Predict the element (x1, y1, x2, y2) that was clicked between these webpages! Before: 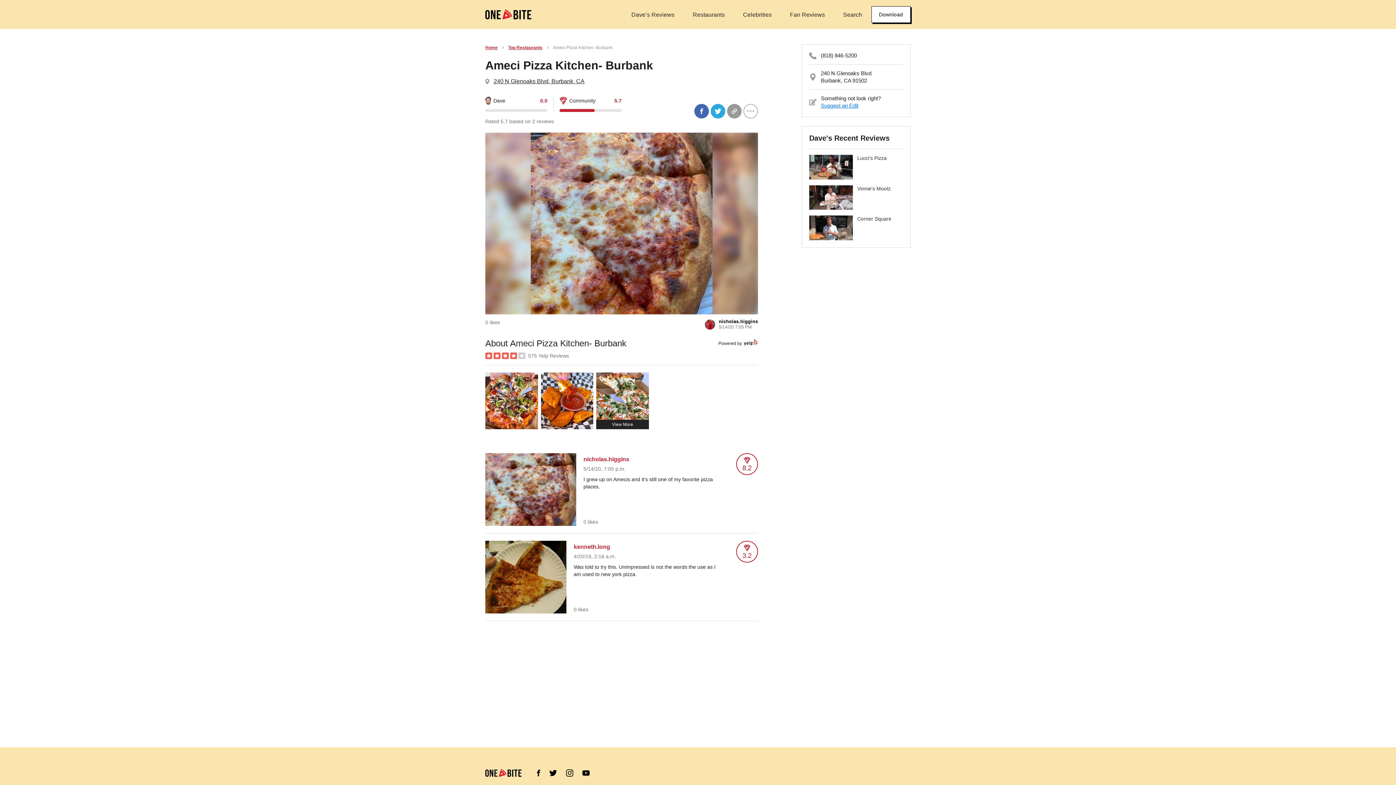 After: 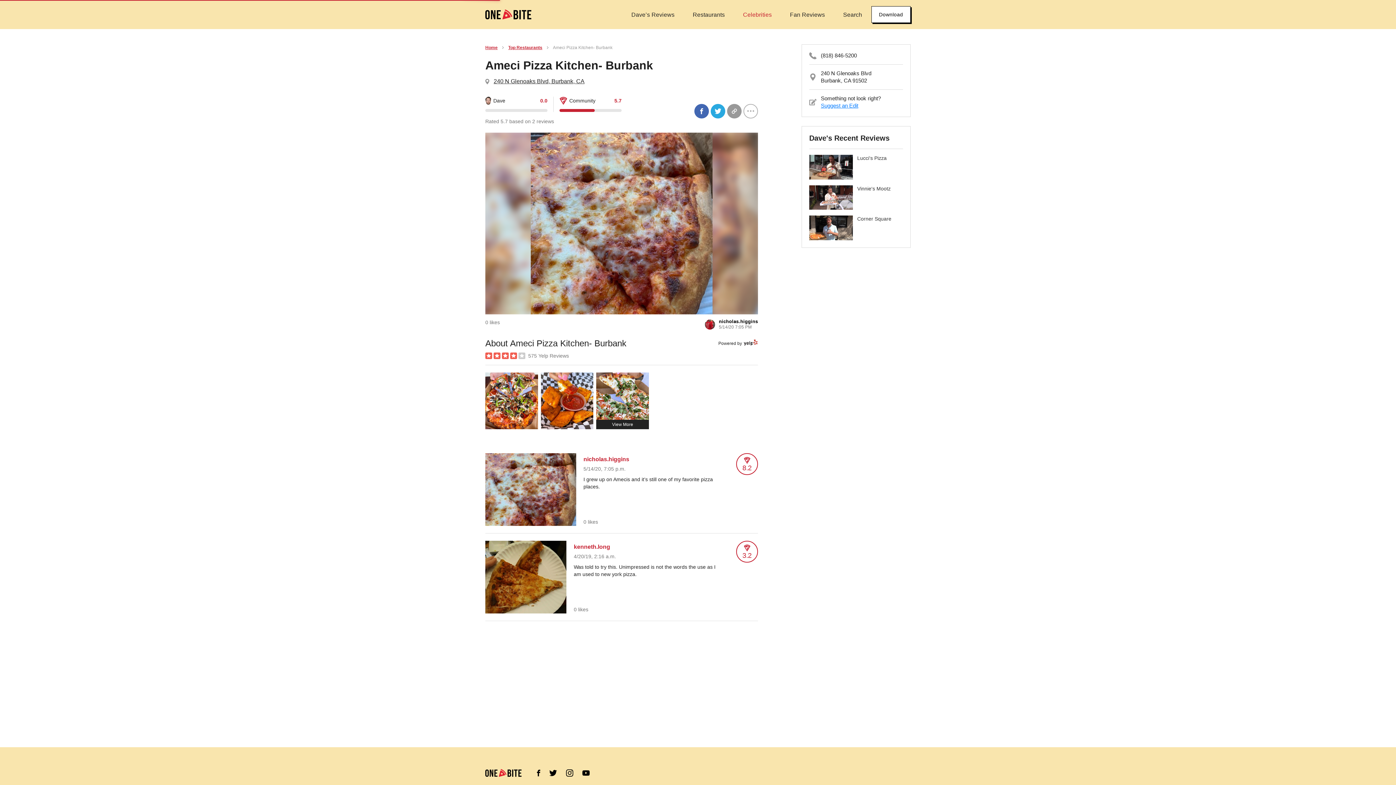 Action: label: Celebrities bbox: (734, 11, 781, 18)